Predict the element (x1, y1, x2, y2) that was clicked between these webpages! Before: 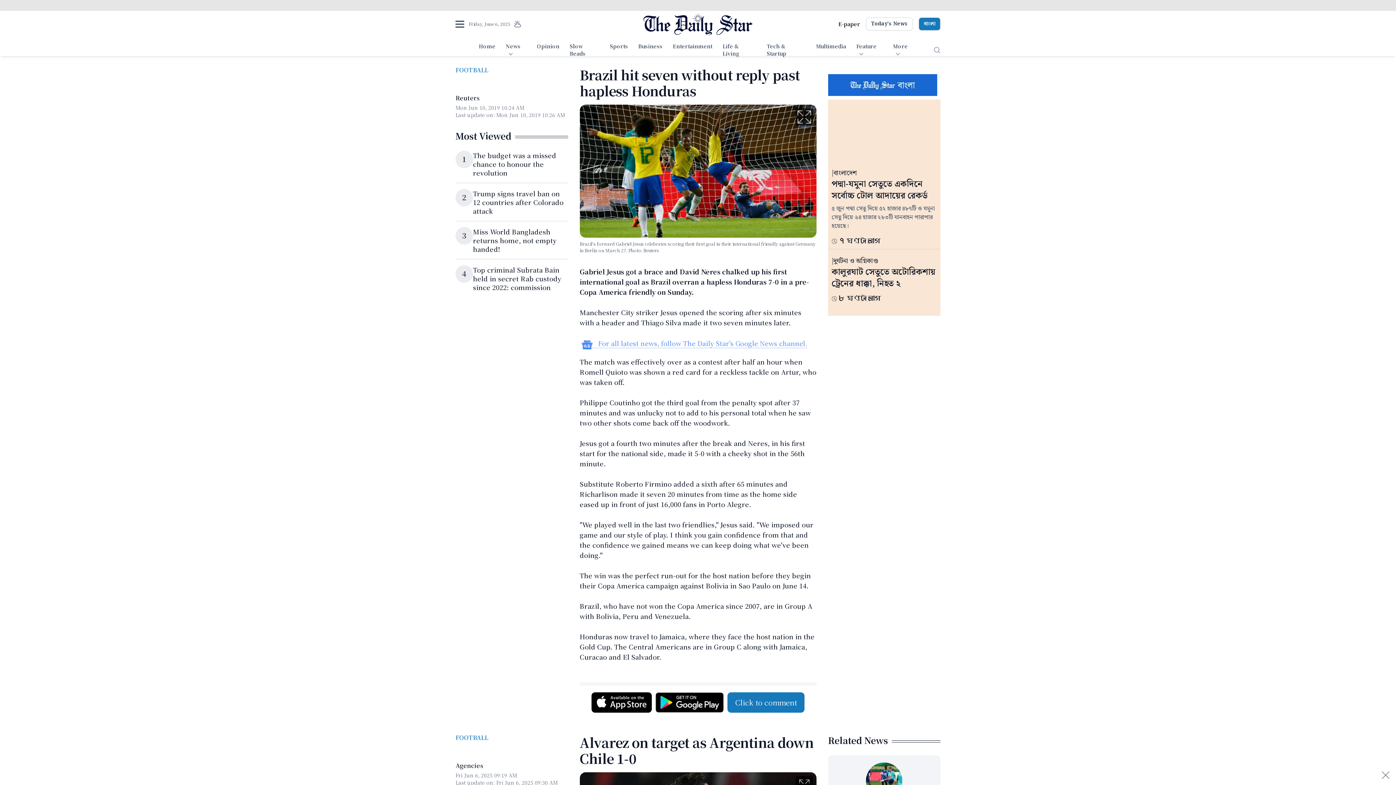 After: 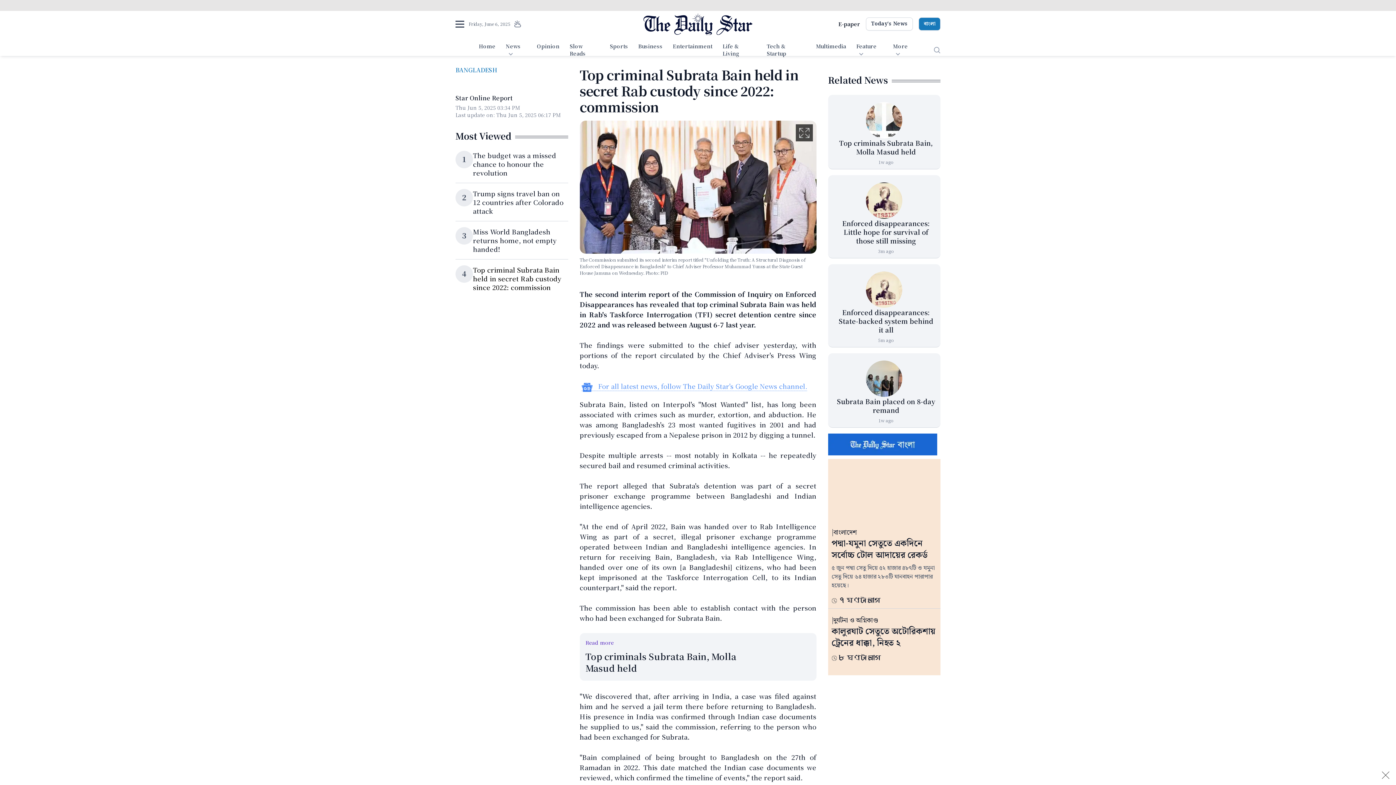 Action: label: Top criminal Subrata Bain held in secret Rab custody since 2022: commission bbox: (473, 265, 561, 292)